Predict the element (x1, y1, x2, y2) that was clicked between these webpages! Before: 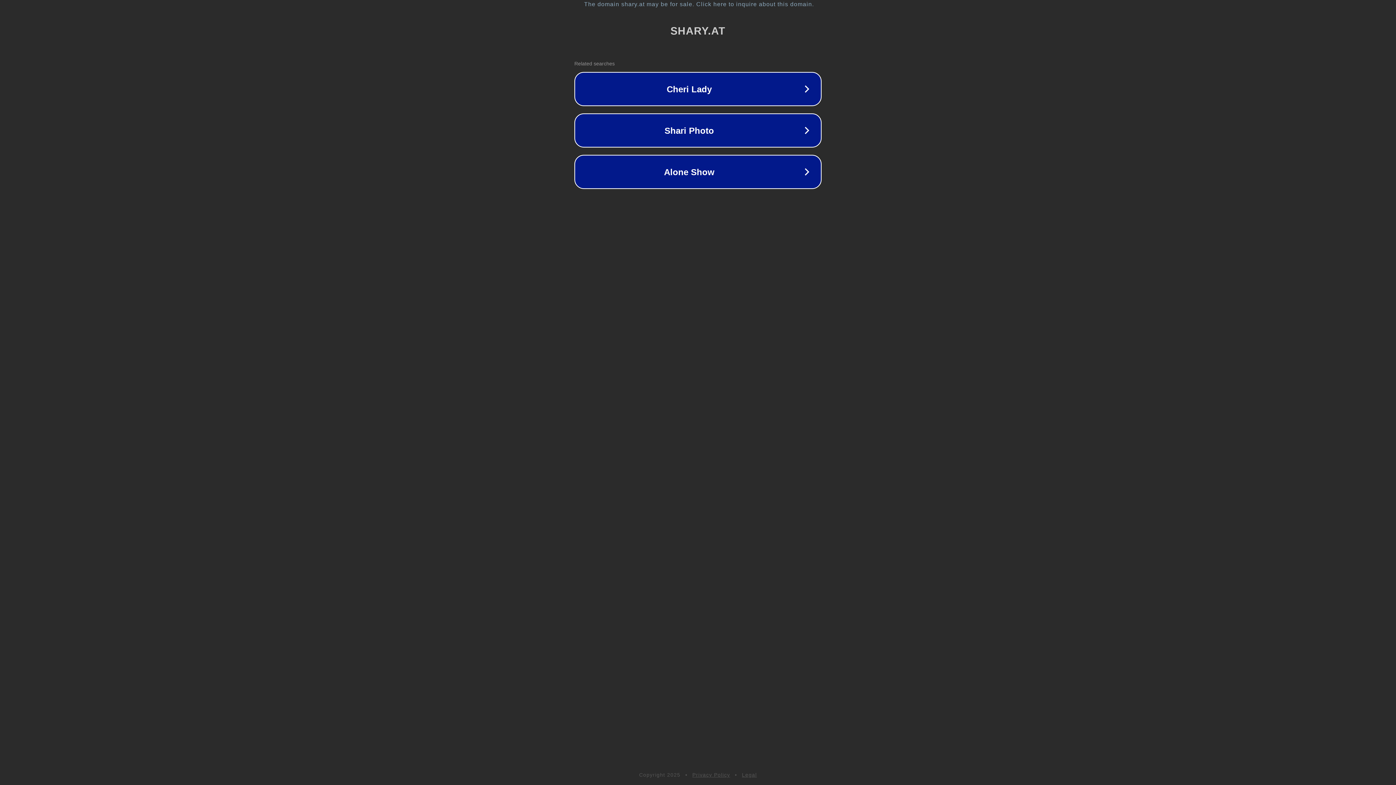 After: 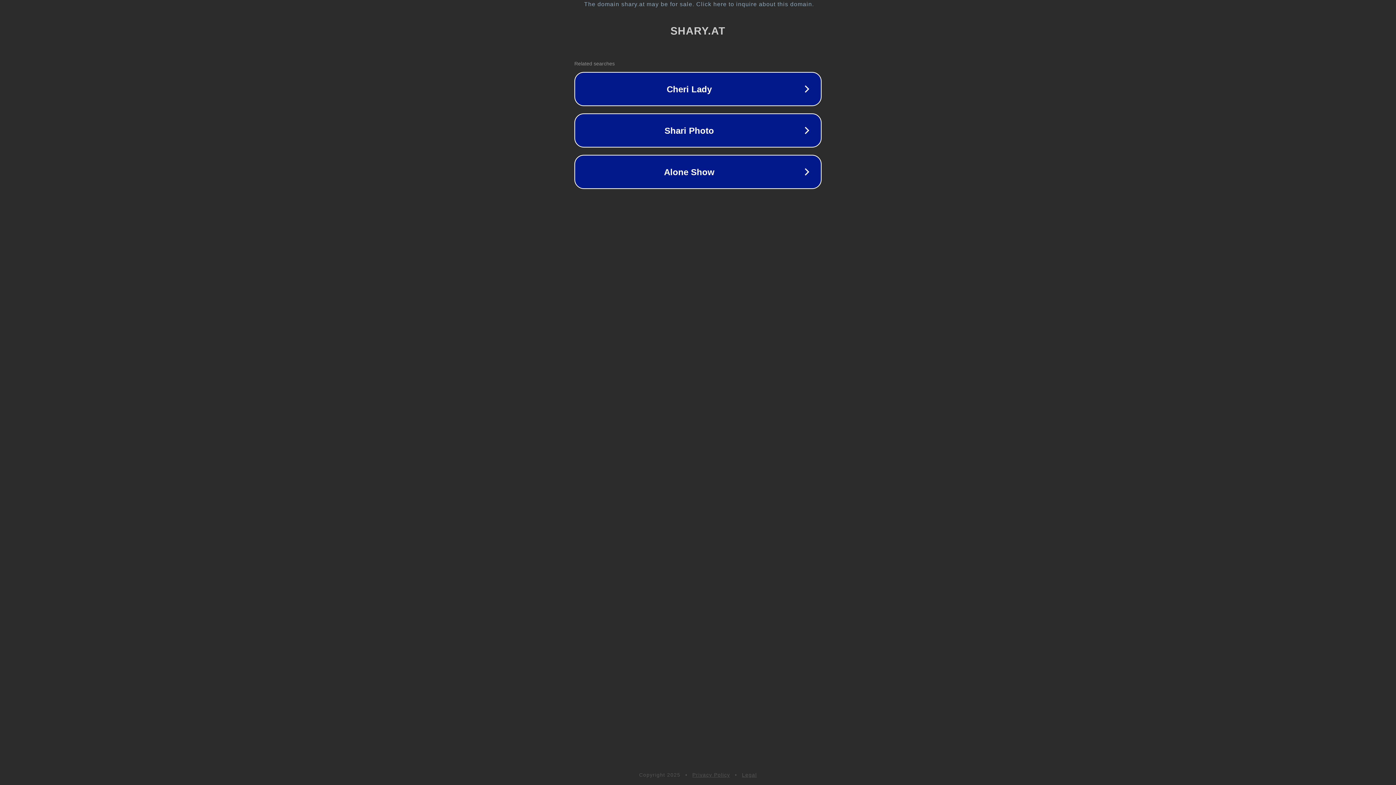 Action: label: Privacy Policy bbox: (692, 772, 730, 778)